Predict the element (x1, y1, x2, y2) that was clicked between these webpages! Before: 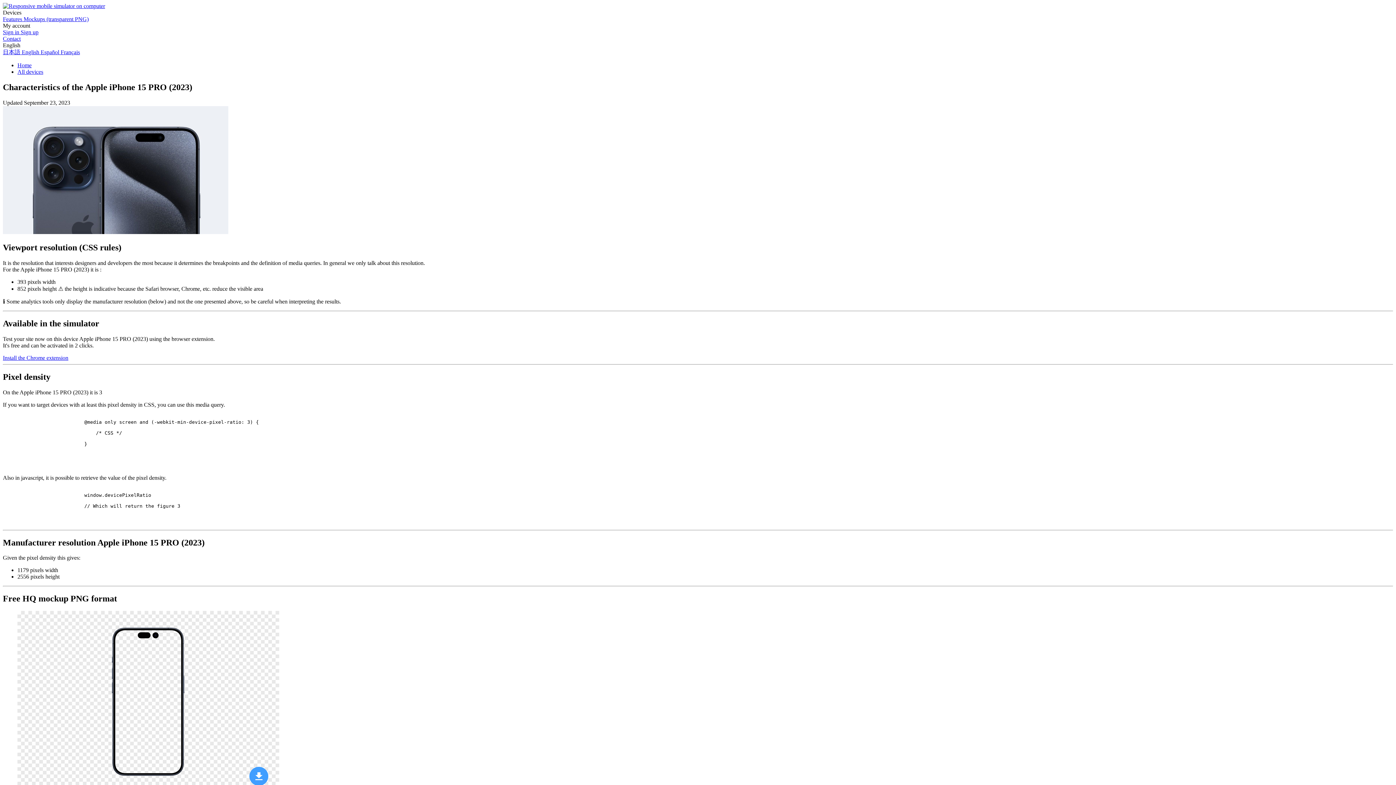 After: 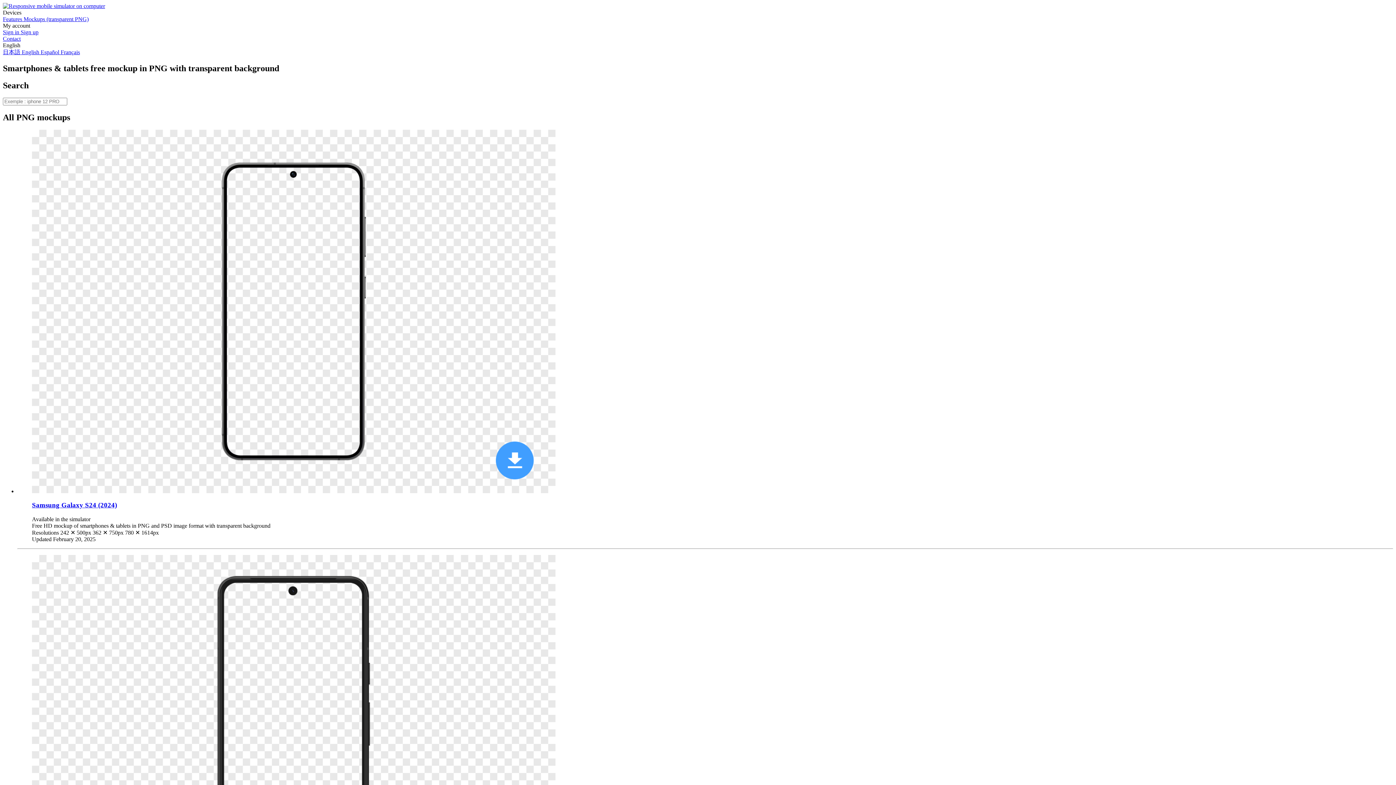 Action: label: Mockups (transparent PNG) bbox: (23, 16, 88, 22)